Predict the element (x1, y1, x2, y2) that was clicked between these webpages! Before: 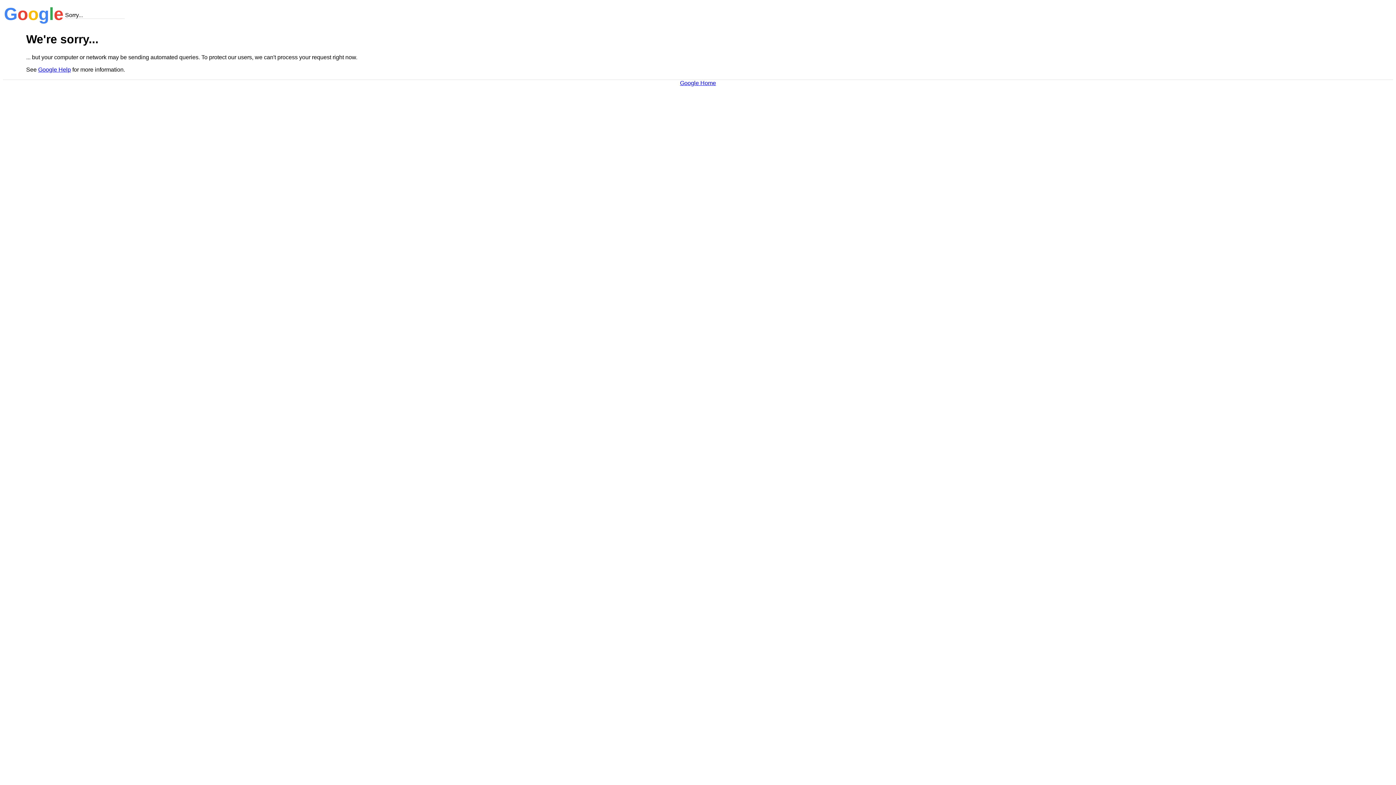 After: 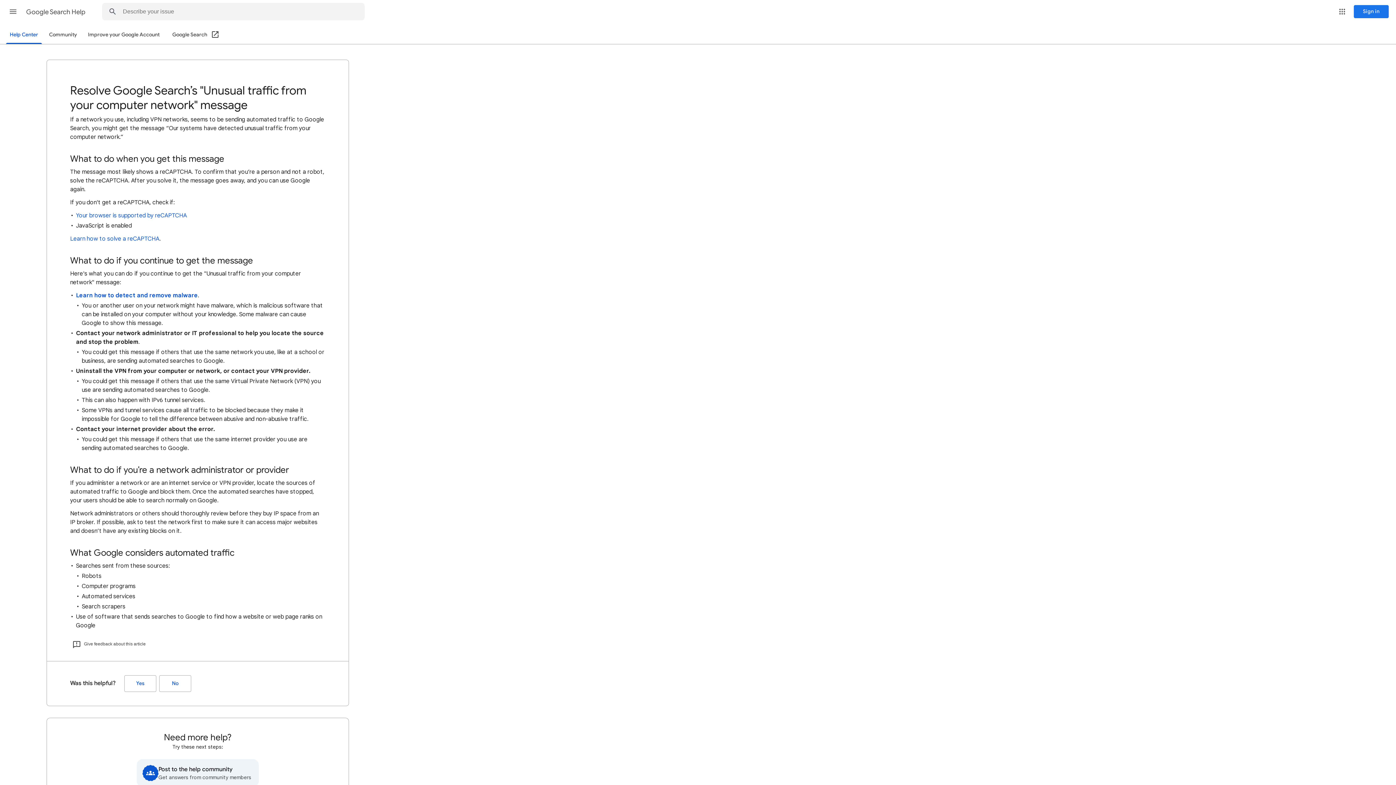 Action: label: Google Help bbox: (38, 66, 70, 72)